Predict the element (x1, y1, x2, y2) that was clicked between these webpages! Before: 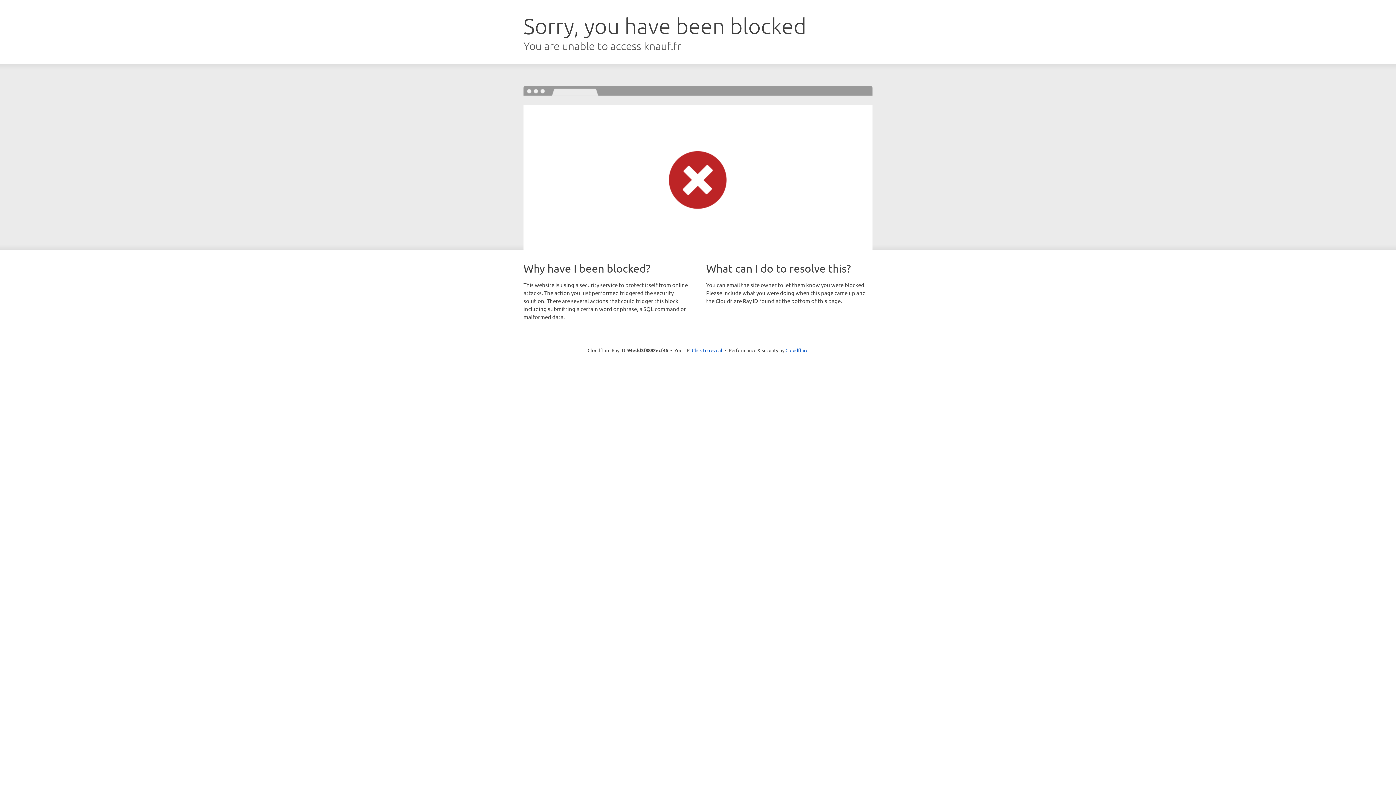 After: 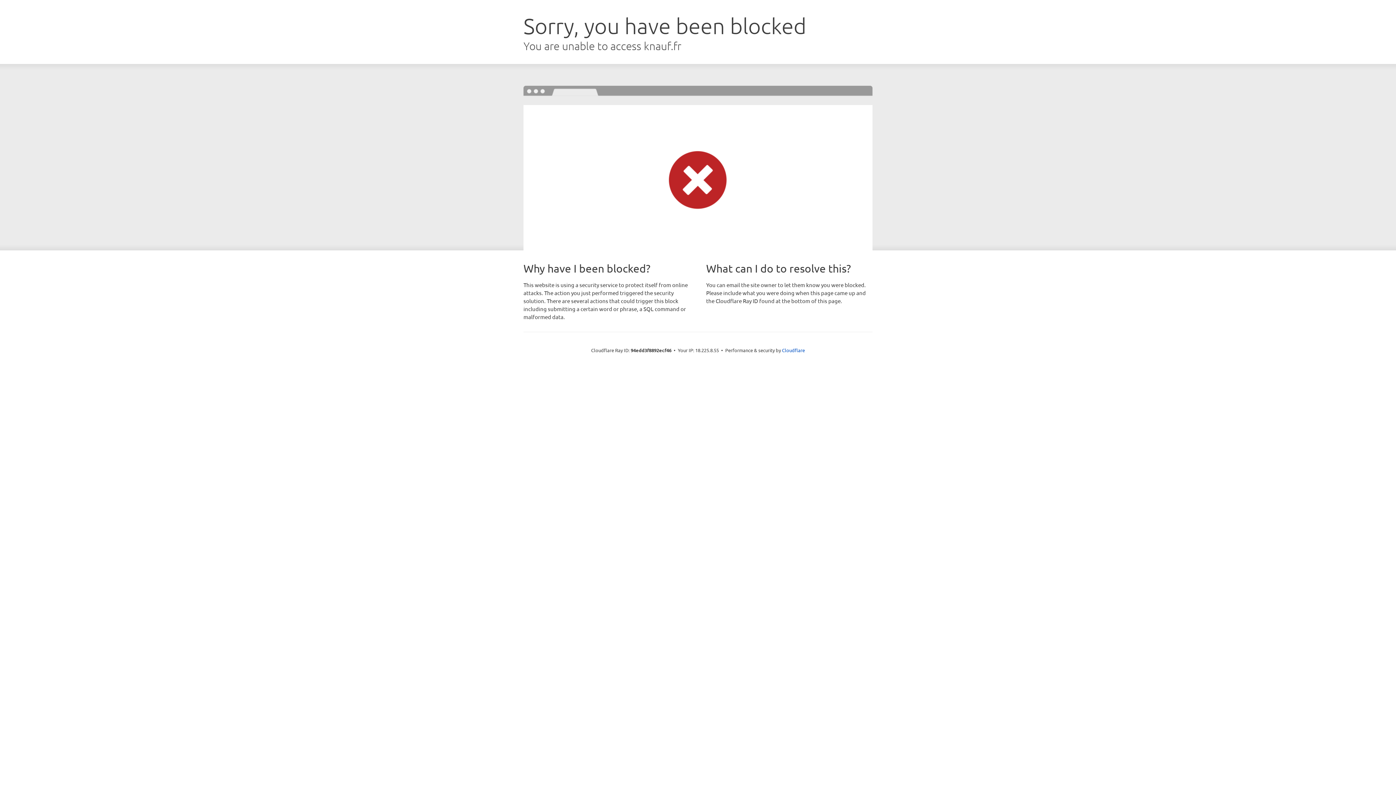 Action: label: Click to reveal bbox: (692, 346, 722, 353)